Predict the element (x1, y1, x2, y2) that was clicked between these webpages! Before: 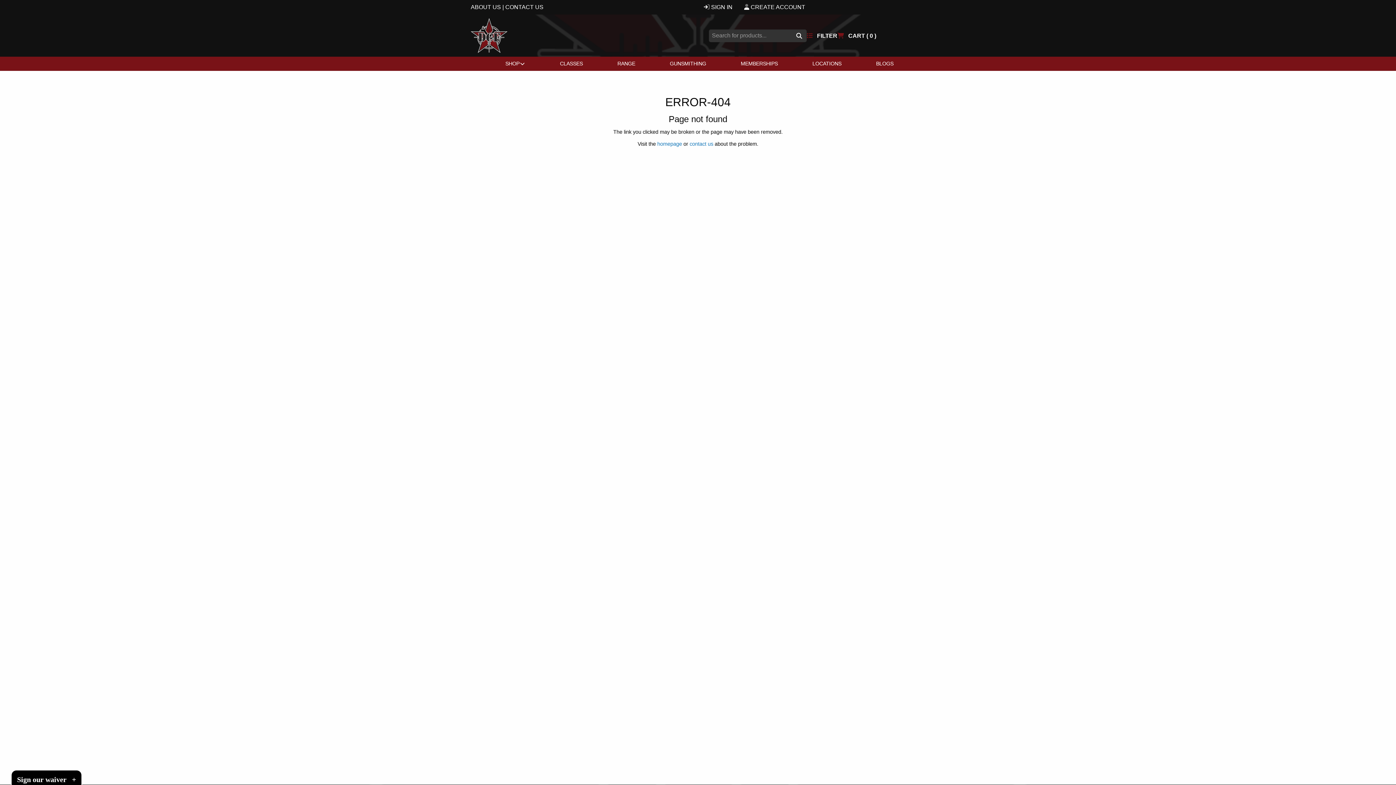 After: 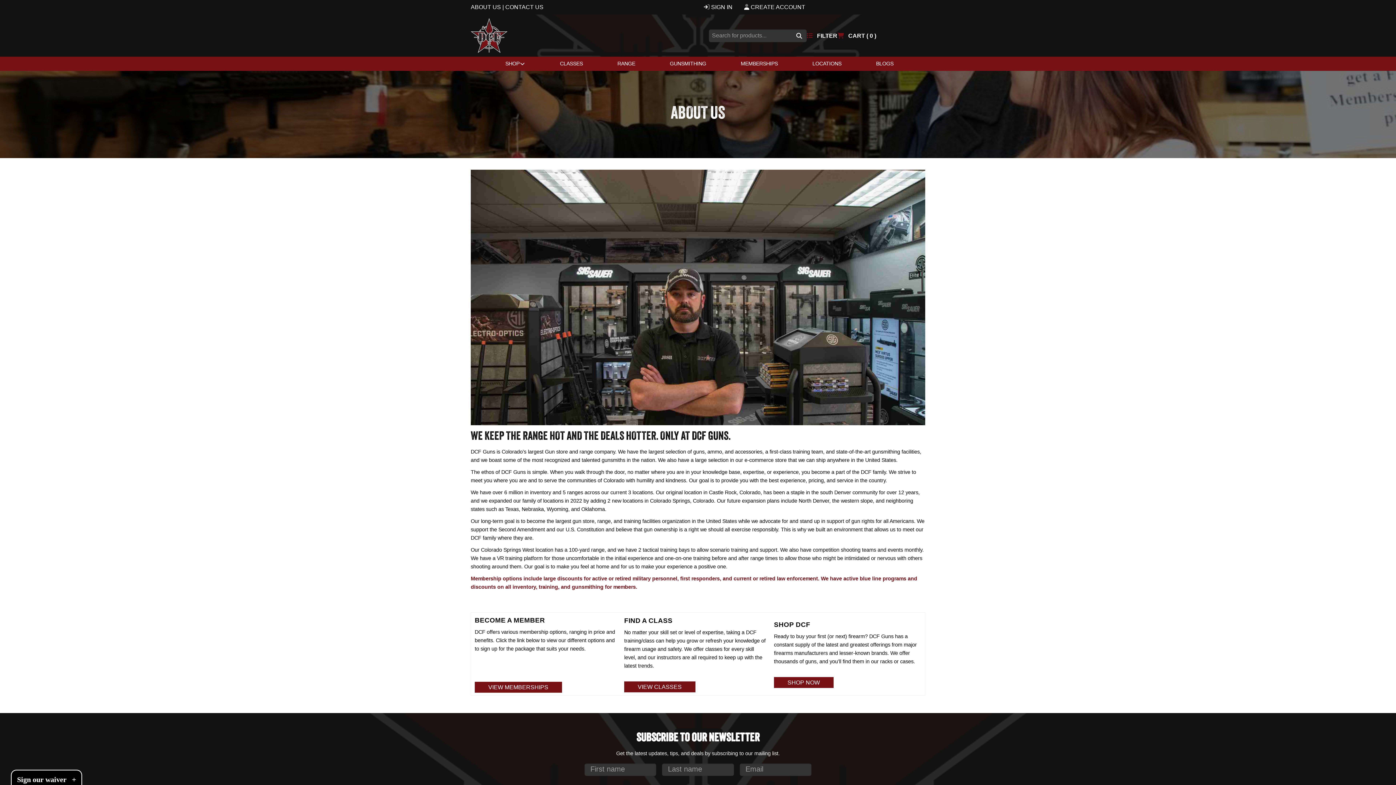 Action: bbox: (470, 4, 501, 10) label: ABOUT US